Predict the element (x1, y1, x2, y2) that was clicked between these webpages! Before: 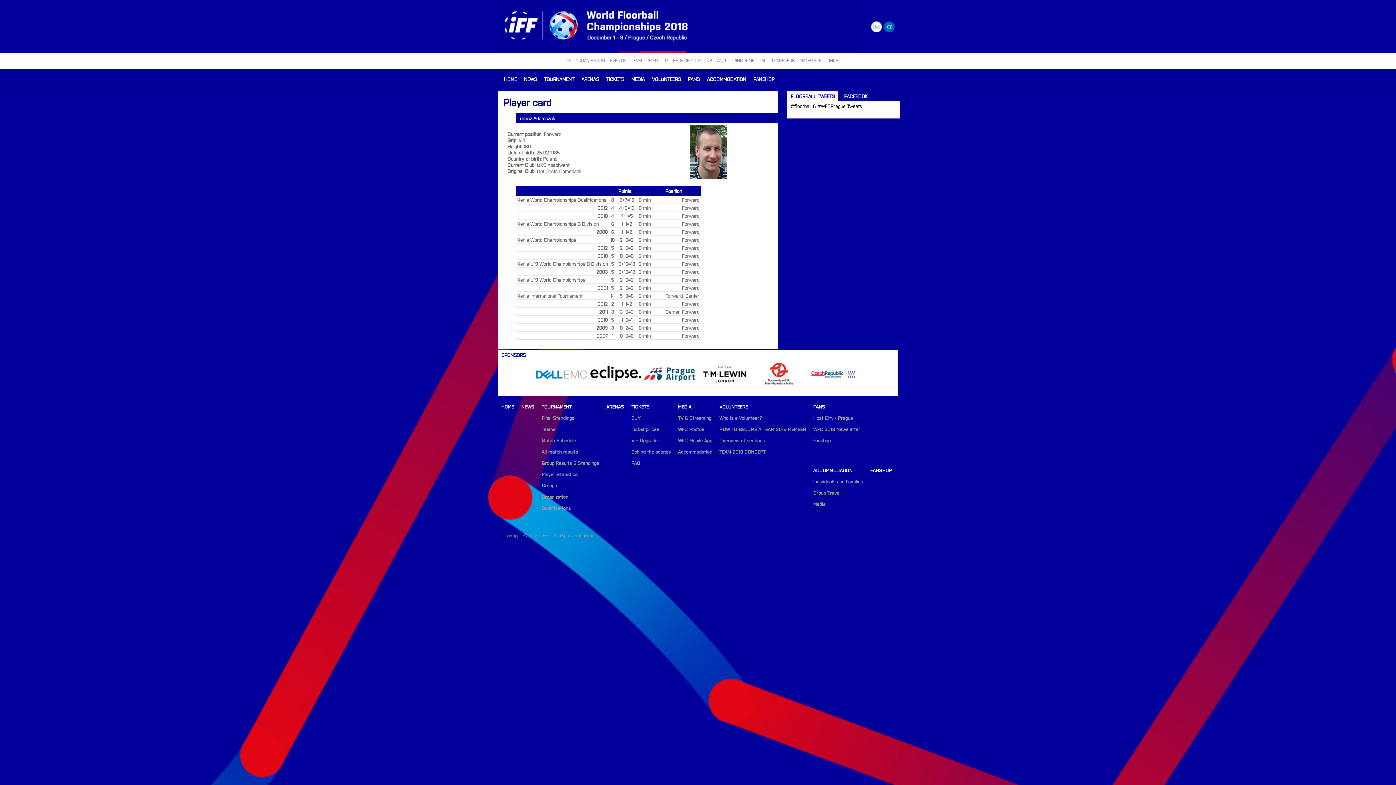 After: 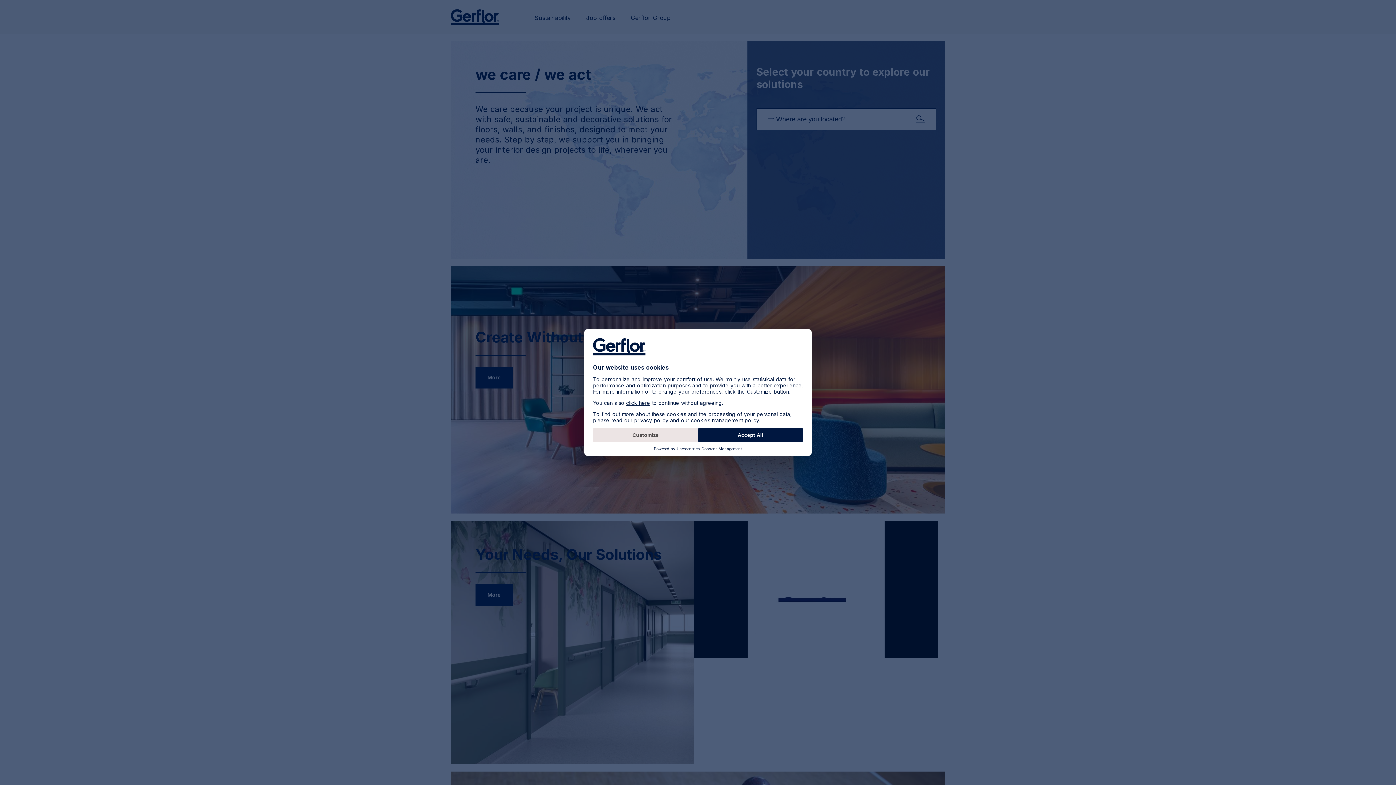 Action: bbox: (697, 381, 752, 389)